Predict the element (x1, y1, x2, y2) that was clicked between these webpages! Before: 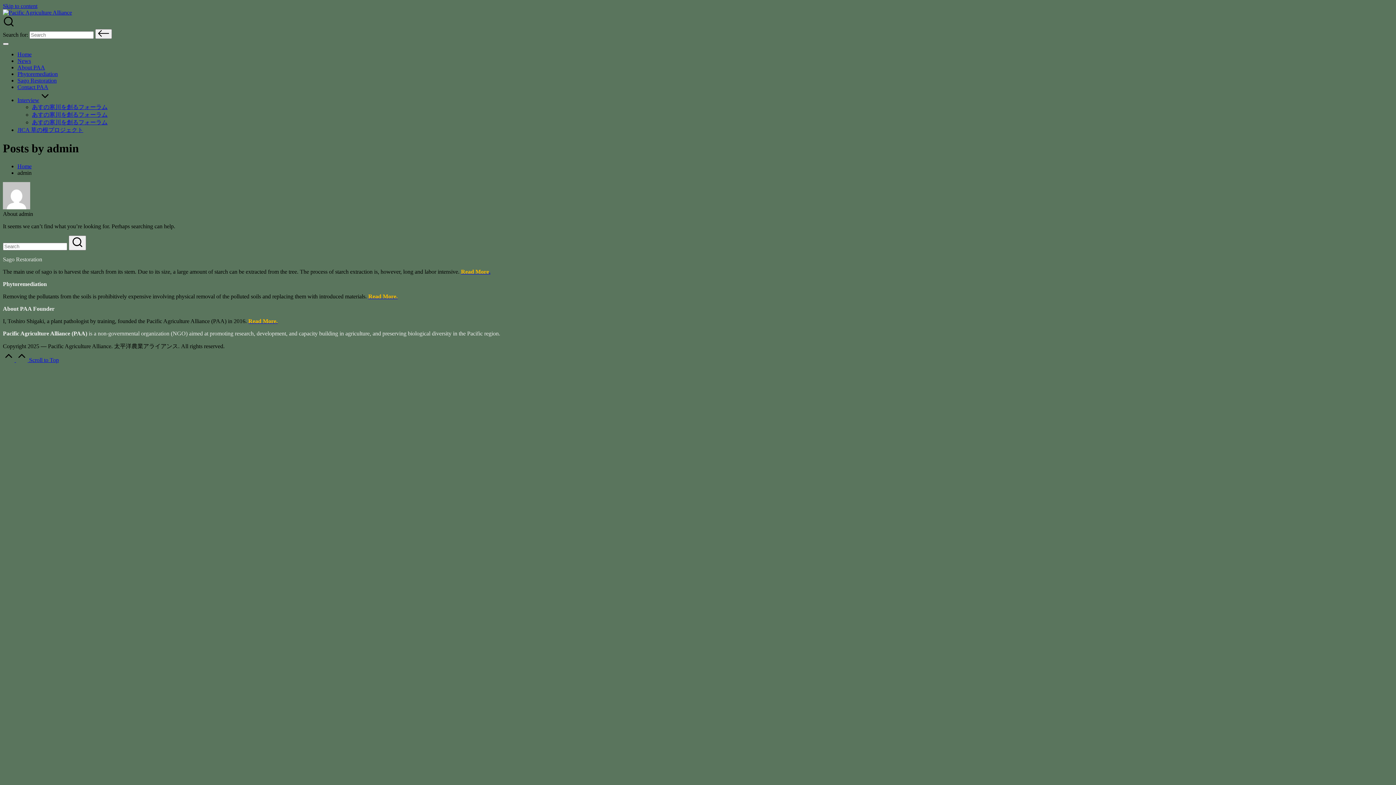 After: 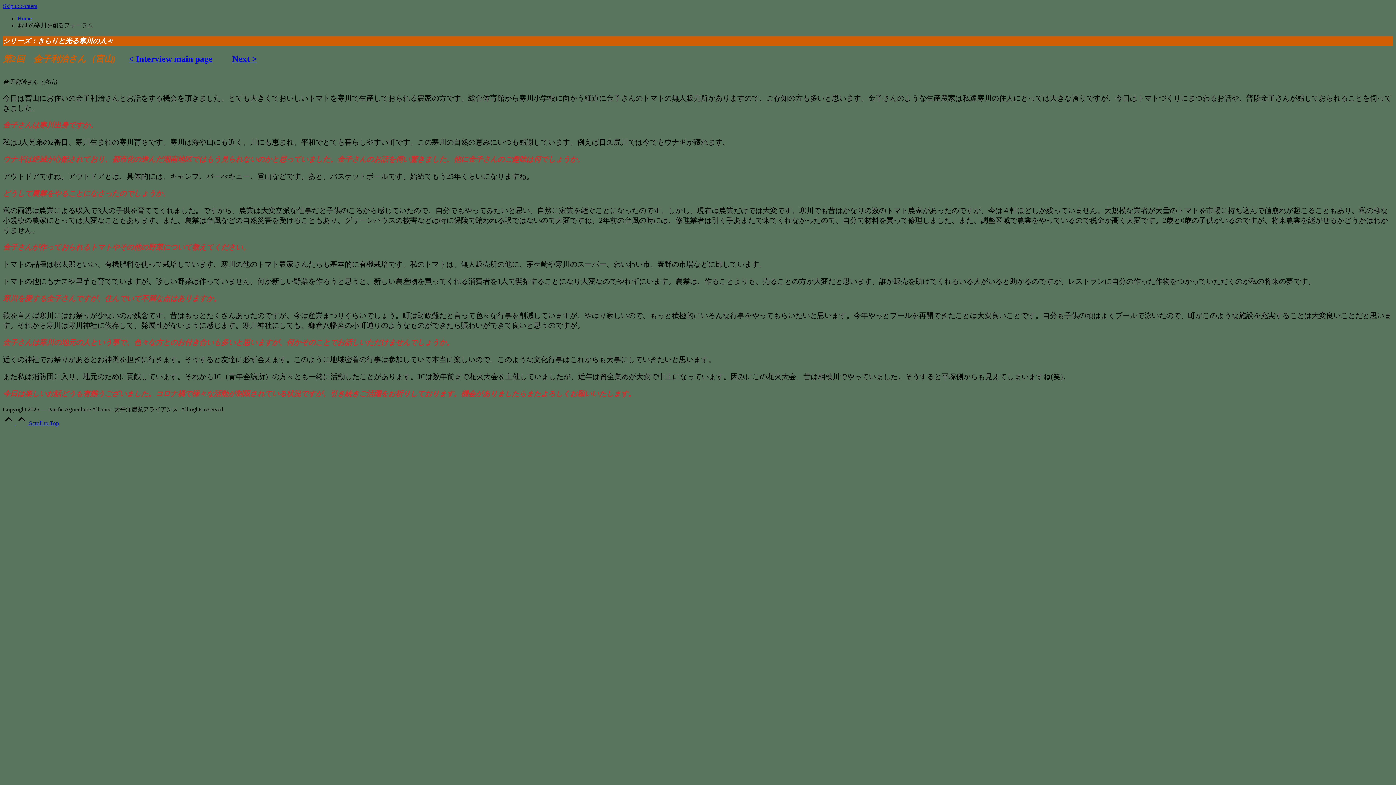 Action: label: あすの寒川を創るフォーラム bbox: (32, 119, 107, 125)